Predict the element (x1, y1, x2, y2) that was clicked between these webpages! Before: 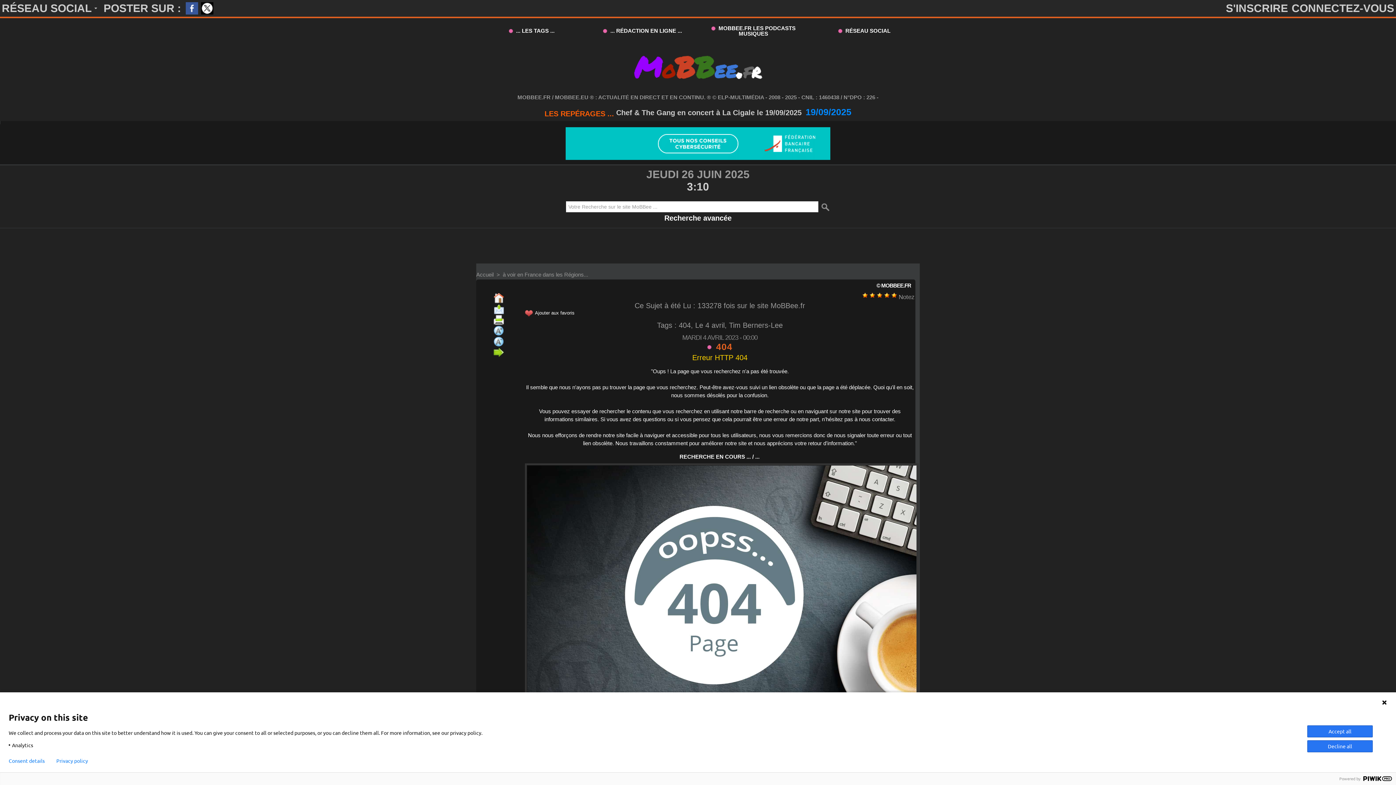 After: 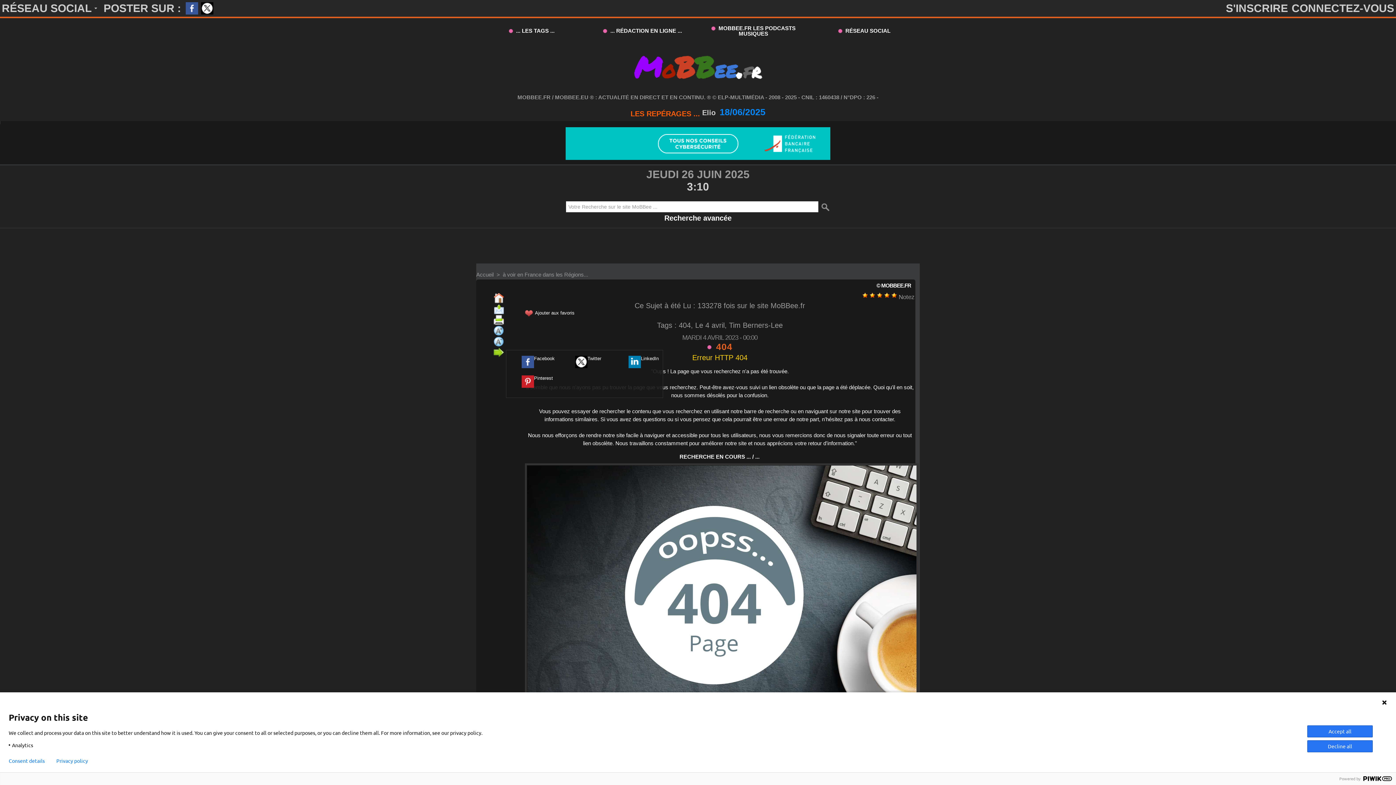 Action: bbox: (493, 348, 504, 355)